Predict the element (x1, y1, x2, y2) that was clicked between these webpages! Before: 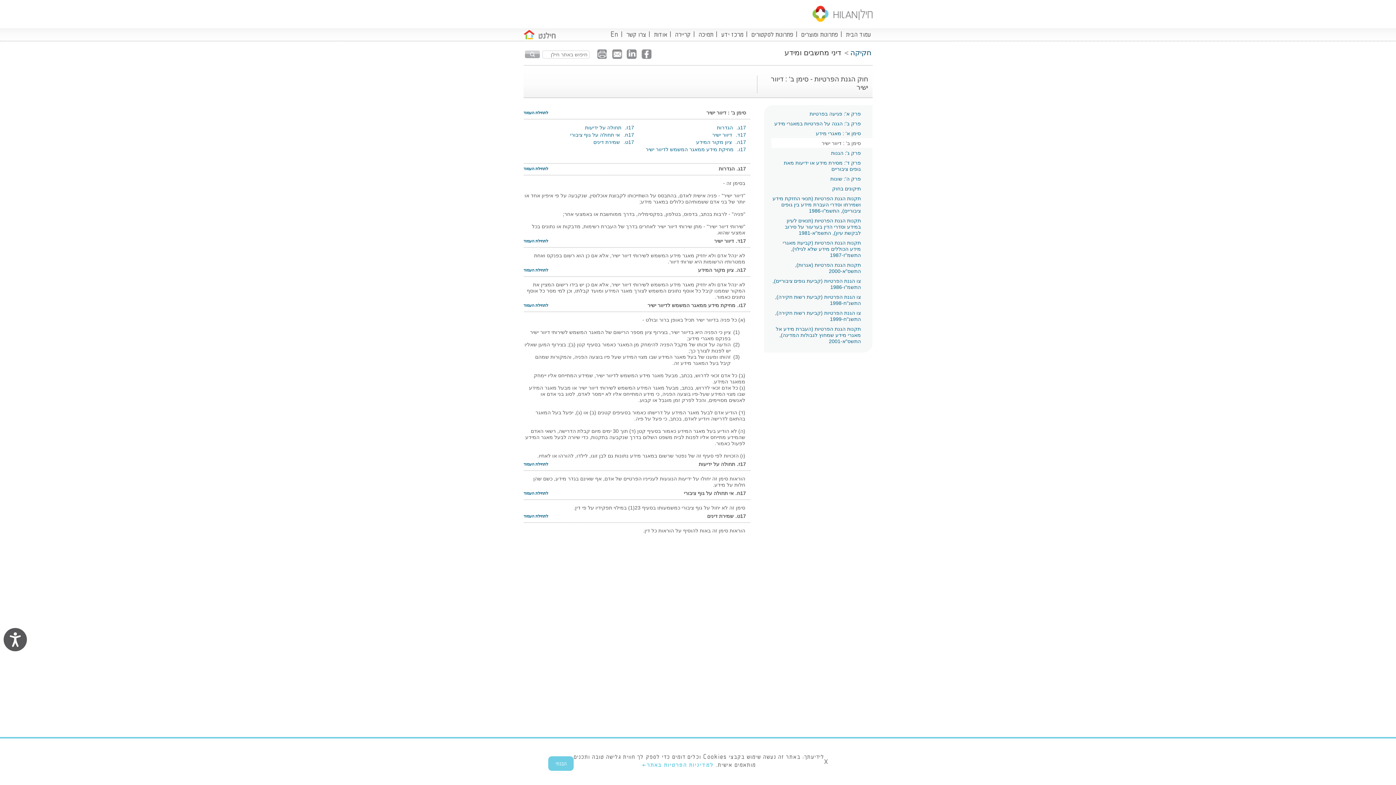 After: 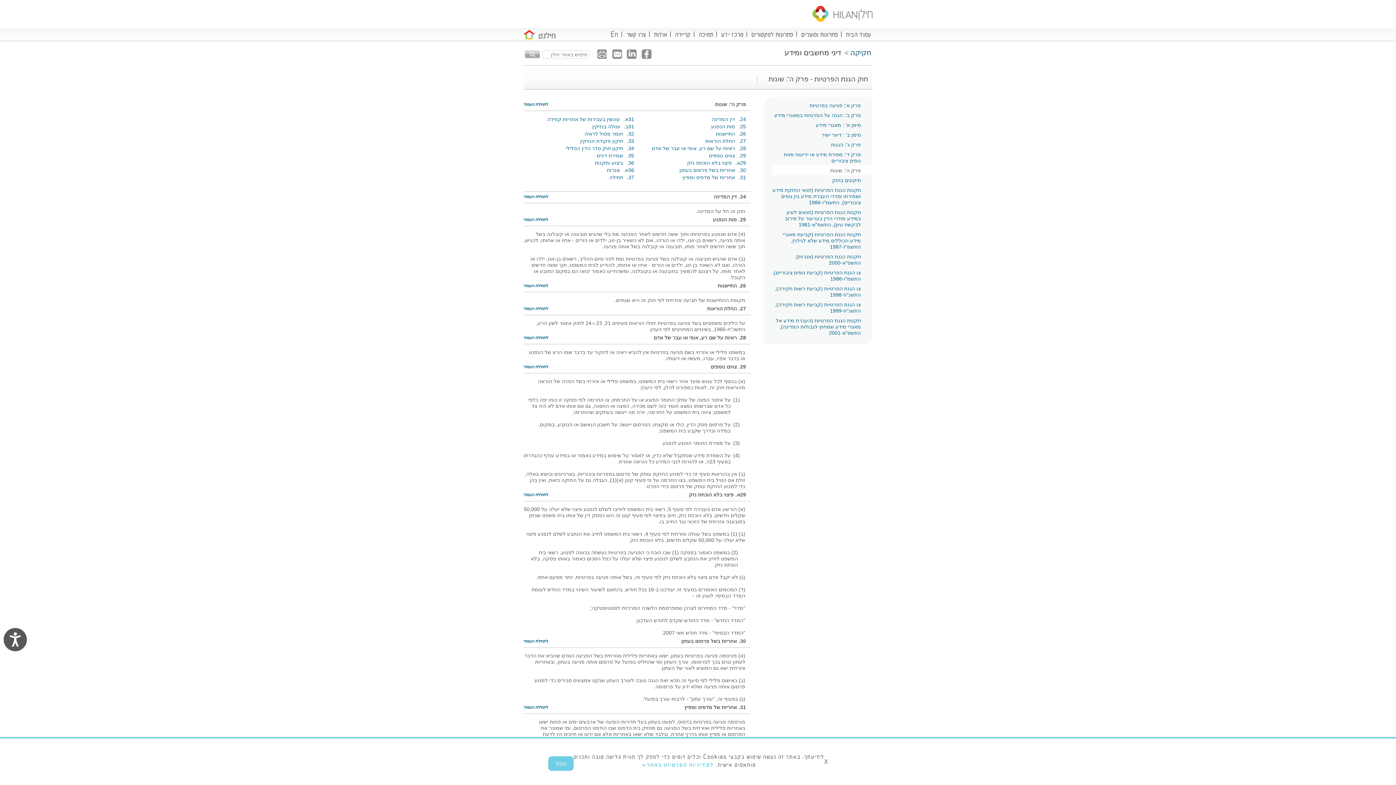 Action: label: פרק ה': שונות bbox: (771, 176, 861, 182)